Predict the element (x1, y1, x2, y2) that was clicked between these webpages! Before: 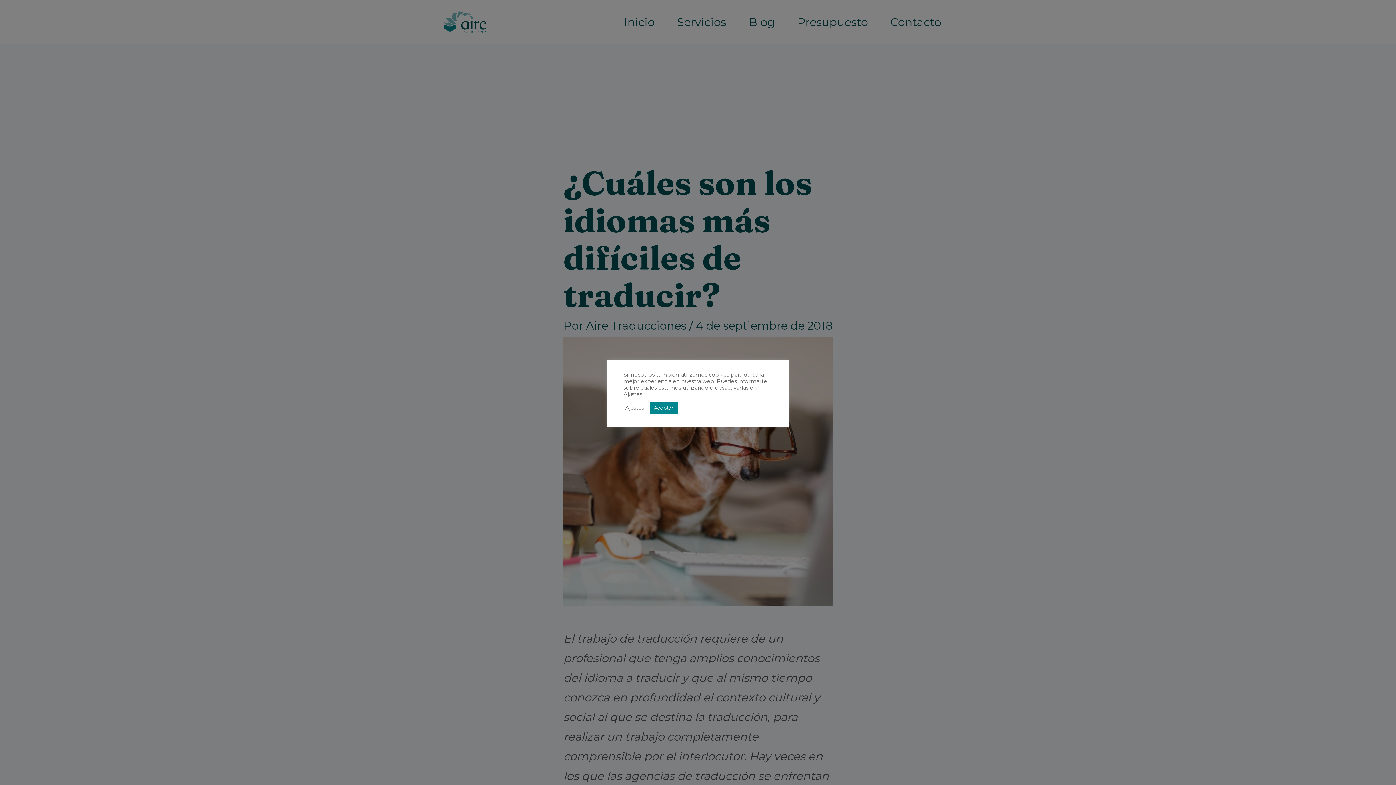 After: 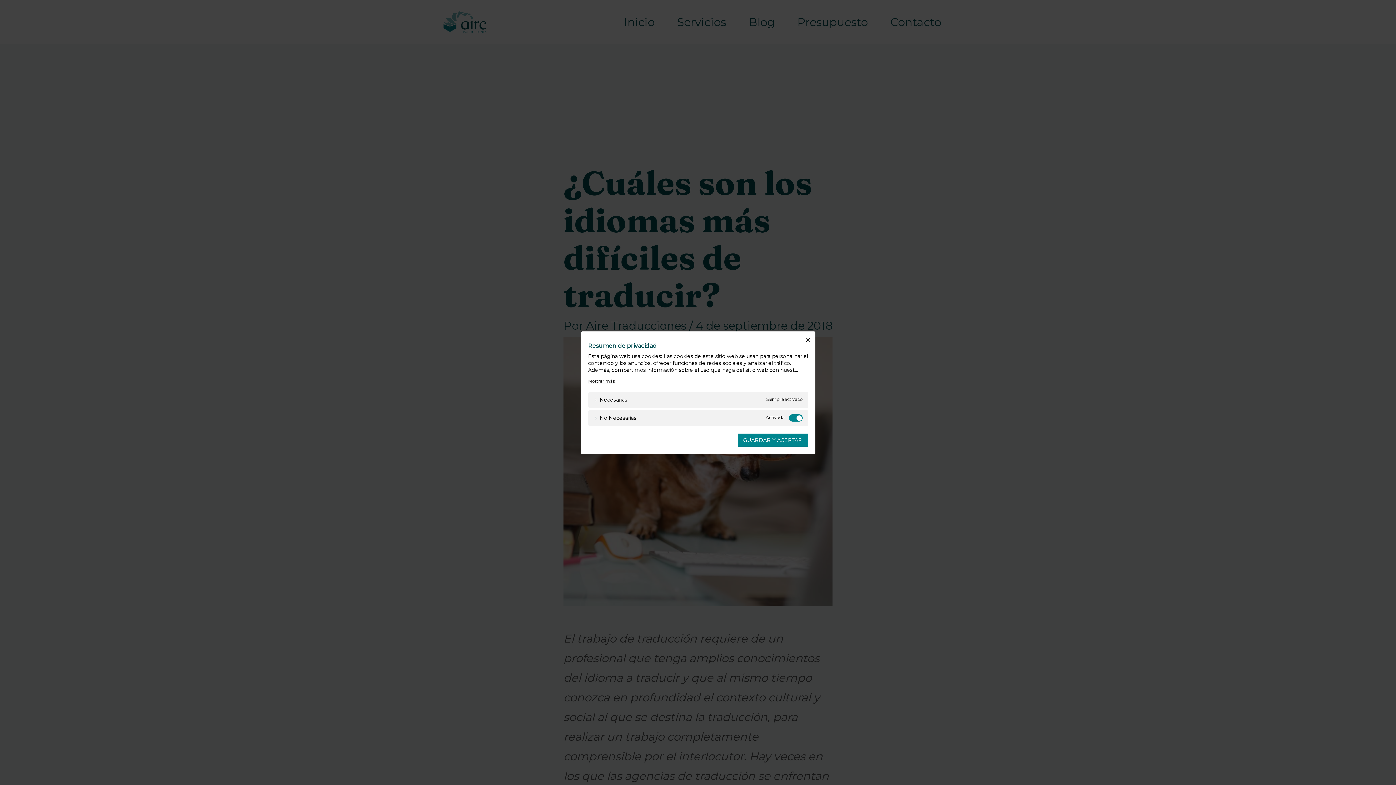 Action: bbox: (625, 404, 644, 411) label: Ajustes